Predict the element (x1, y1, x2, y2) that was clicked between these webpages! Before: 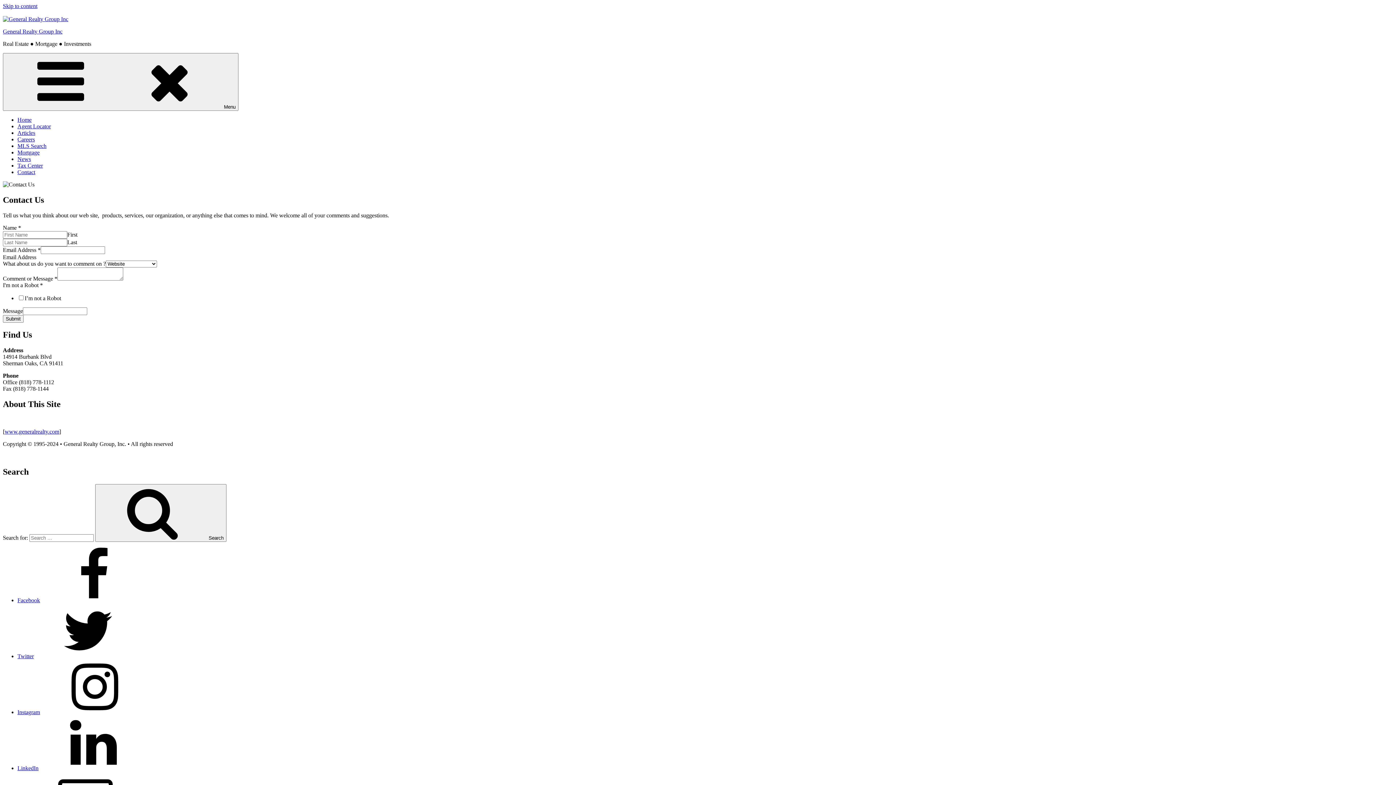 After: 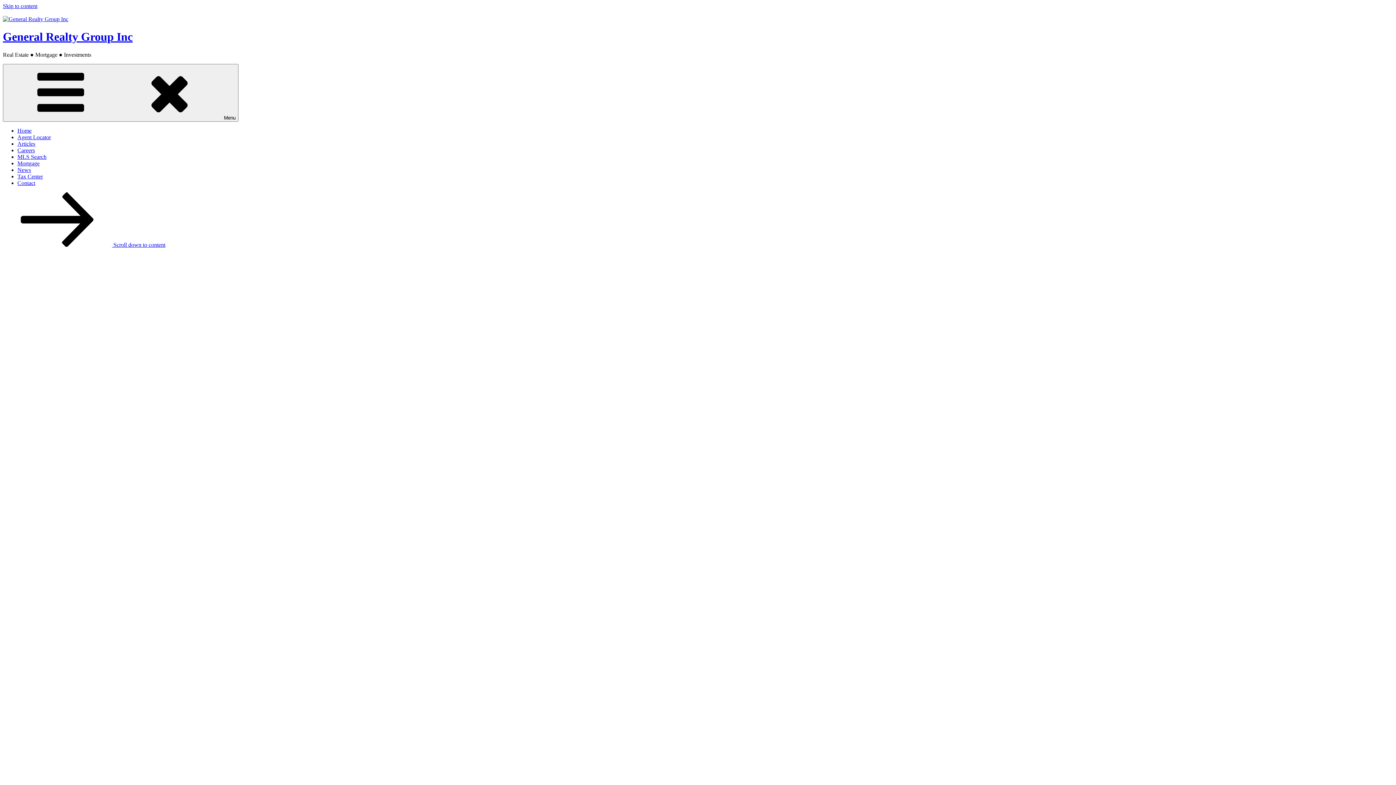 Action: bbox: (95, 484, 226, 542) label:  Search